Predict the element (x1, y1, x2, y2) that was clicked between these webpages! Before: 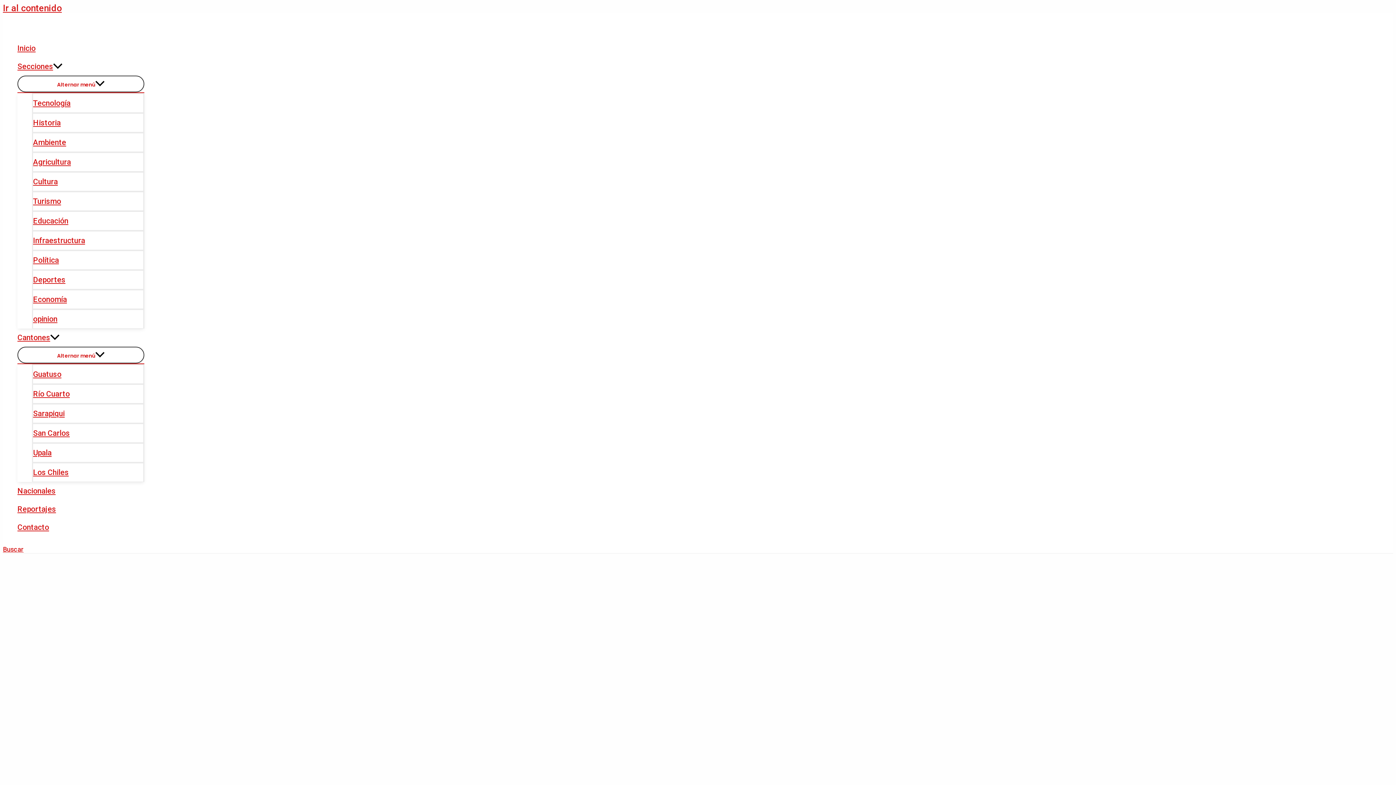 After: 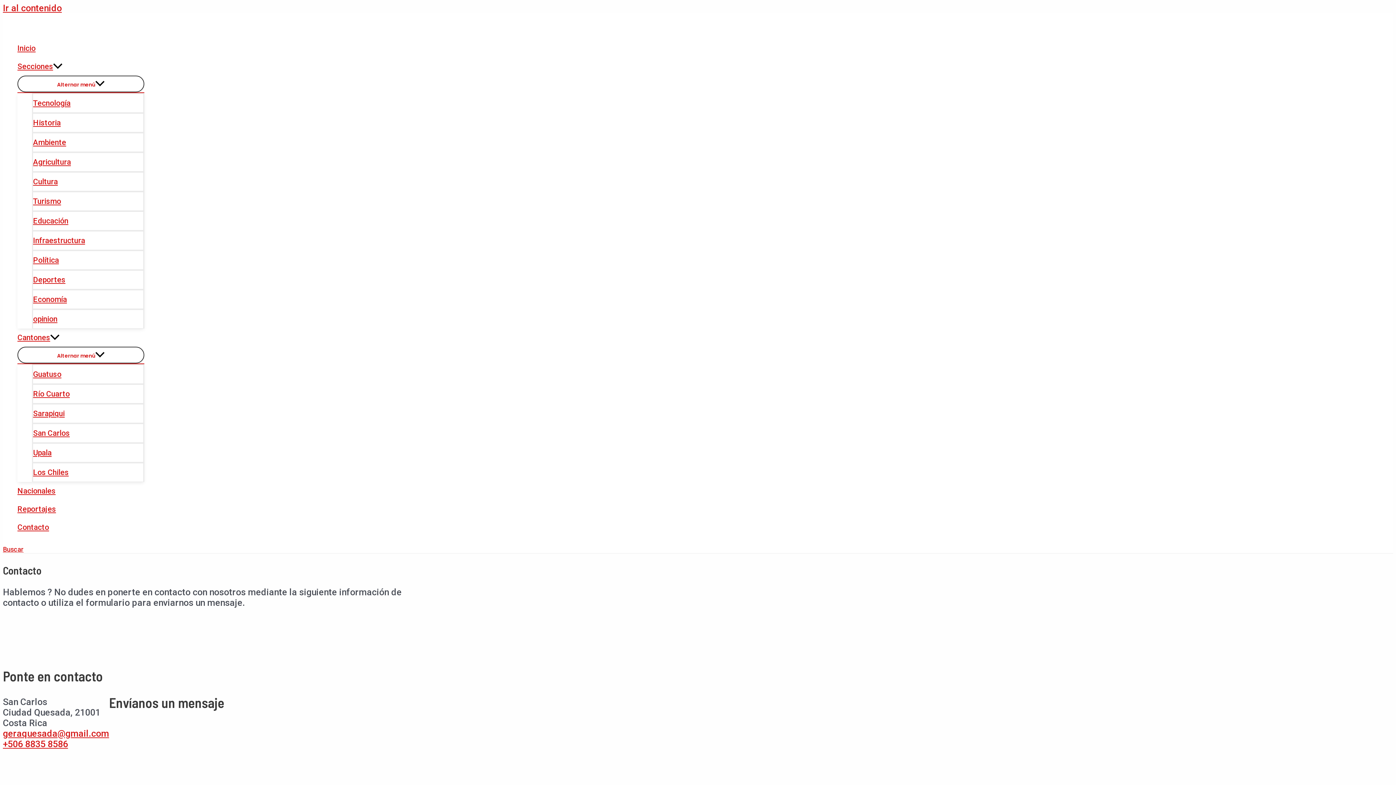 Action: label: Contacto bbox: (17, 518, 144, 536)